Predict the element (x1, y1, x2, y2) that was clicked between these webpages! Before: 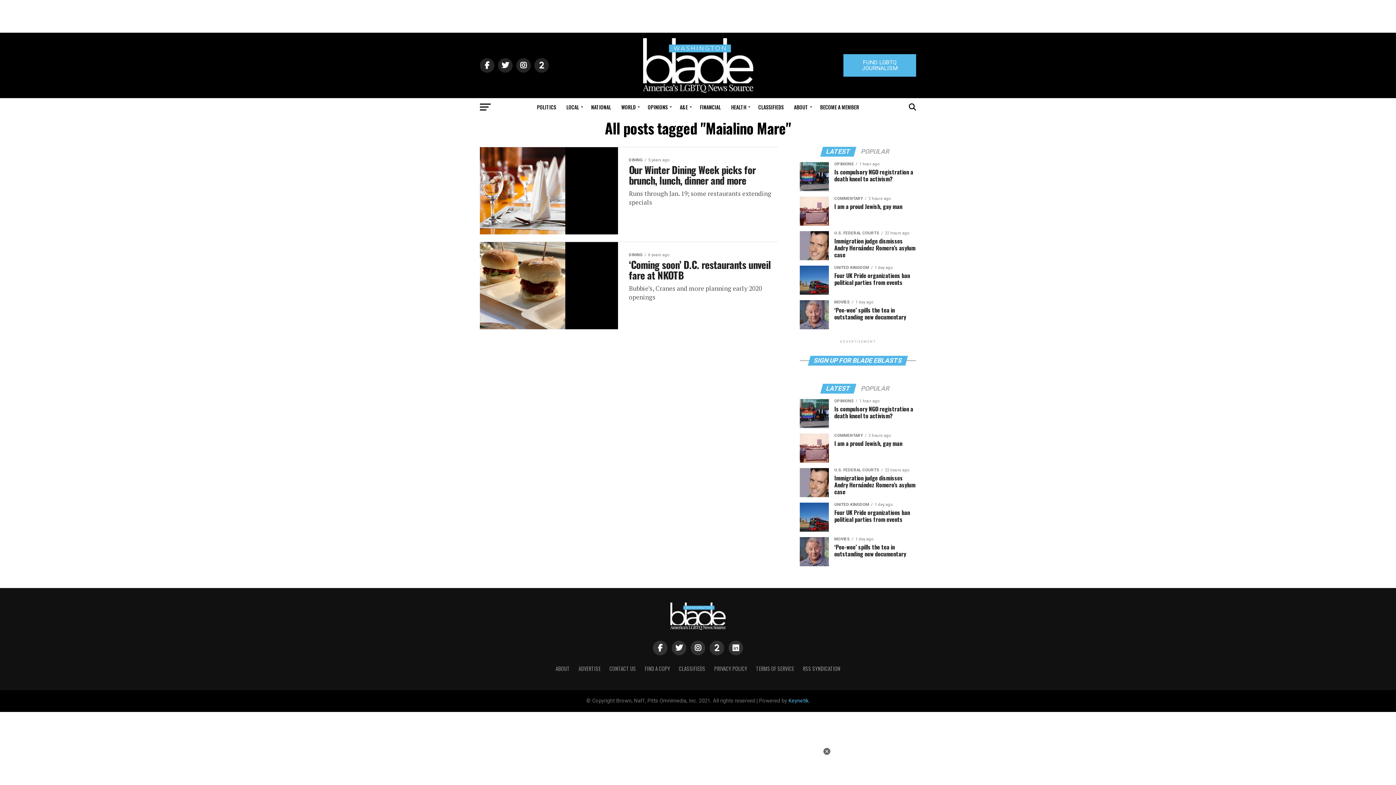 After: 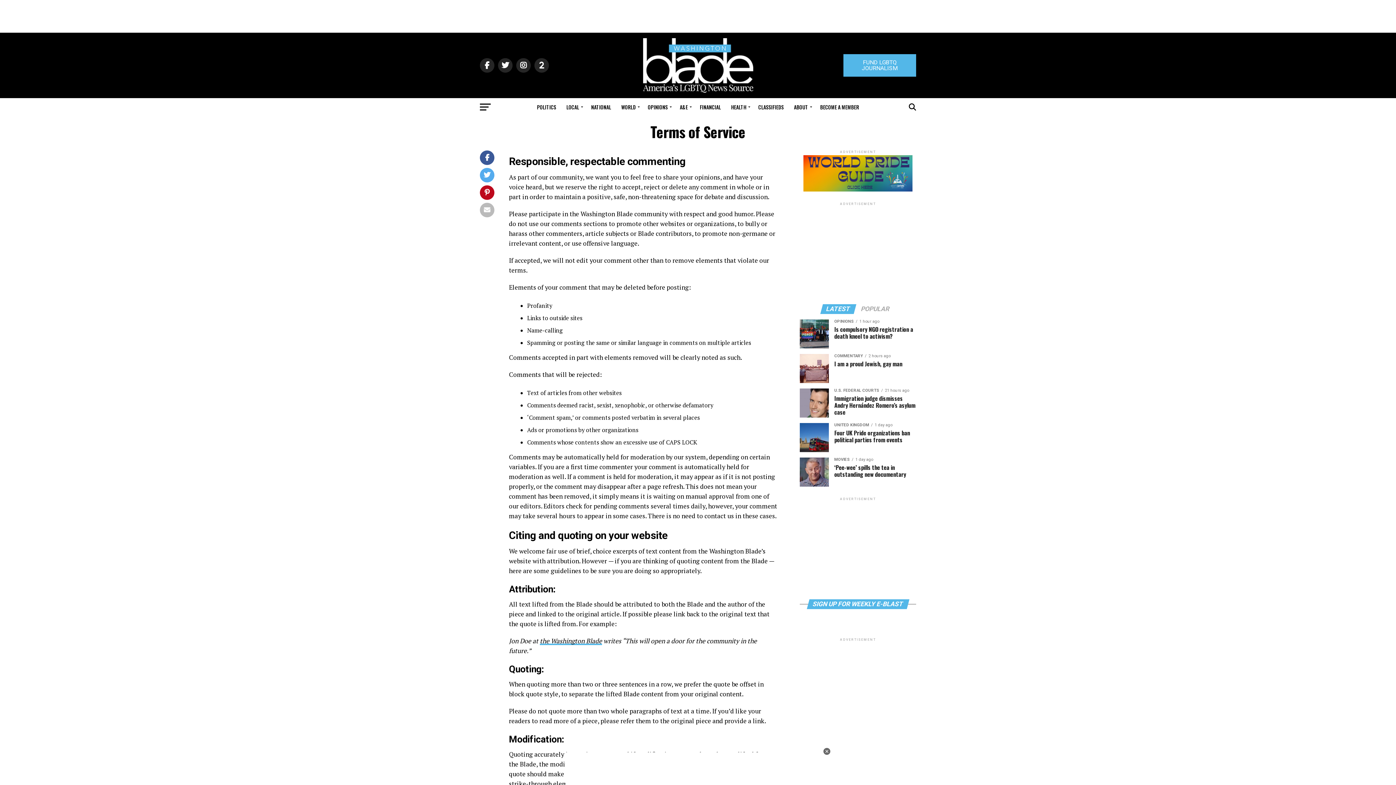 Action: bbox: (756, 665, 794, 672) label: TERMS OF SERVICE